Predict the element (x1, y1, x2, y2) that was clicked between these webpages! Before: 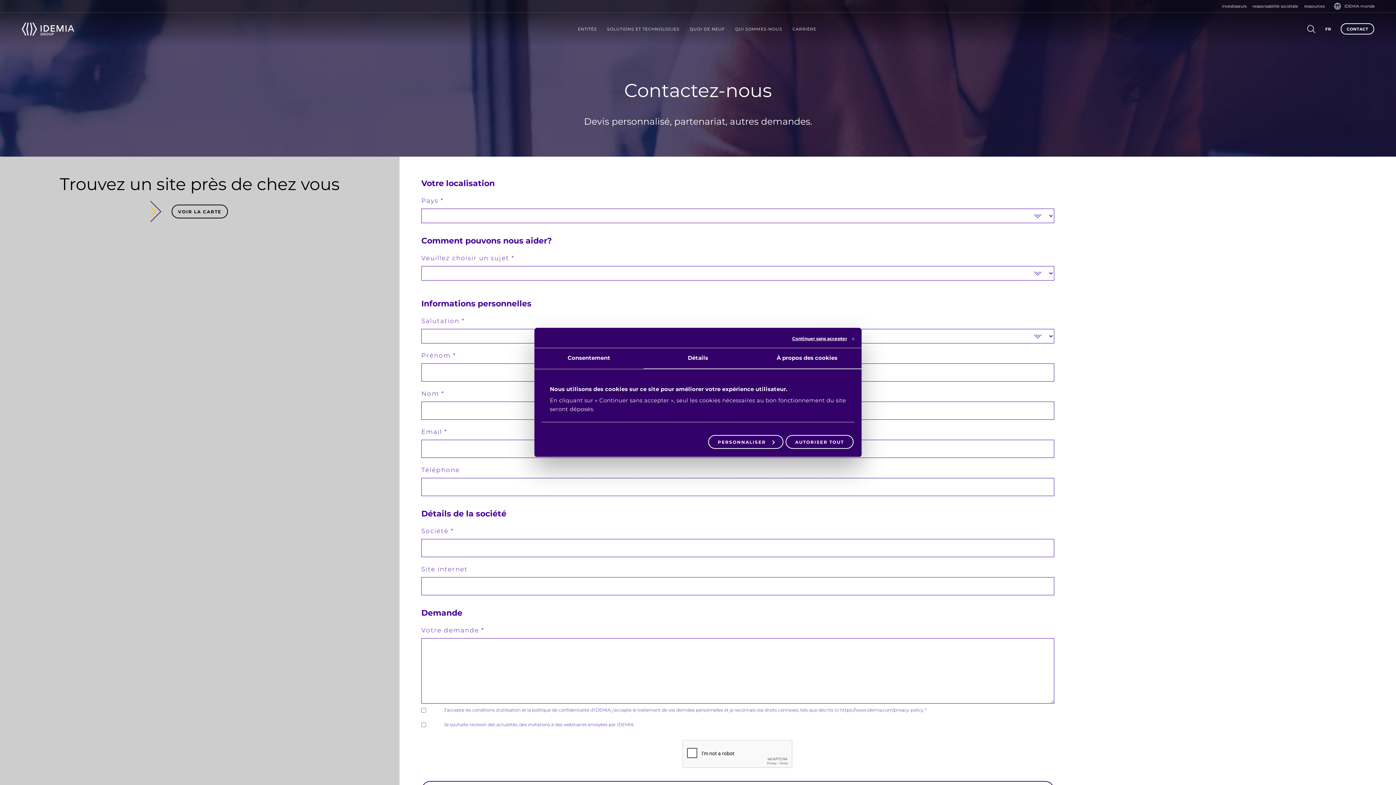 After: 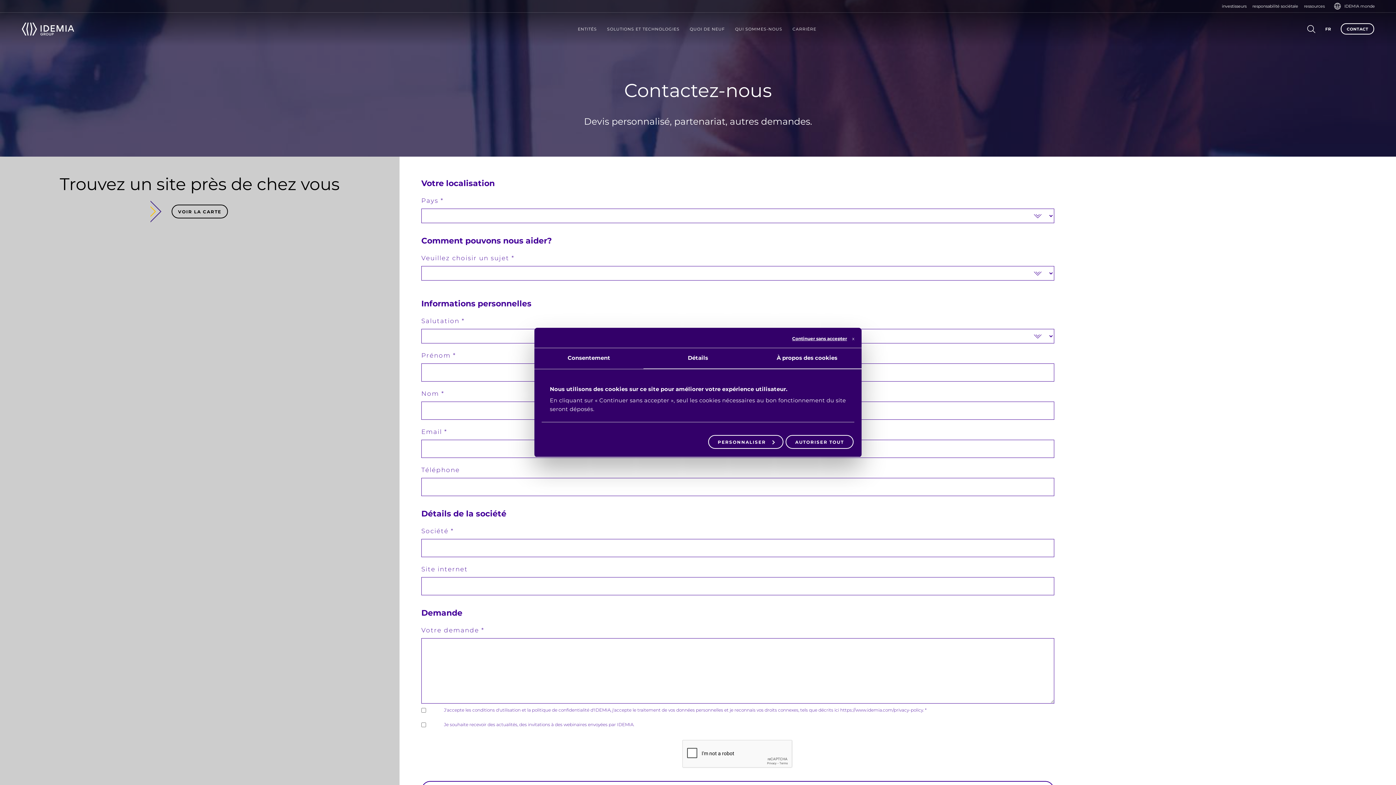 Action: bbox: (534, 348, 643, 369) label: Consentement